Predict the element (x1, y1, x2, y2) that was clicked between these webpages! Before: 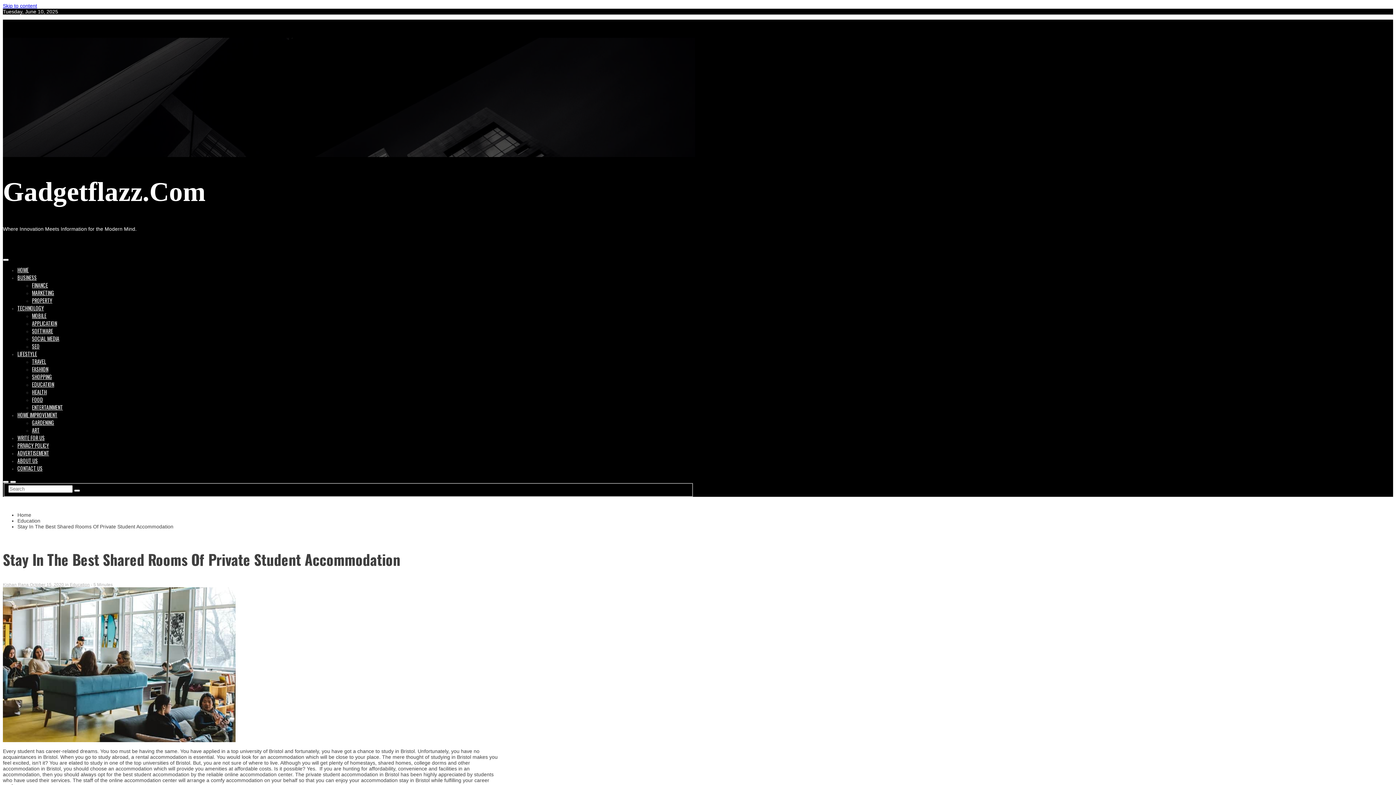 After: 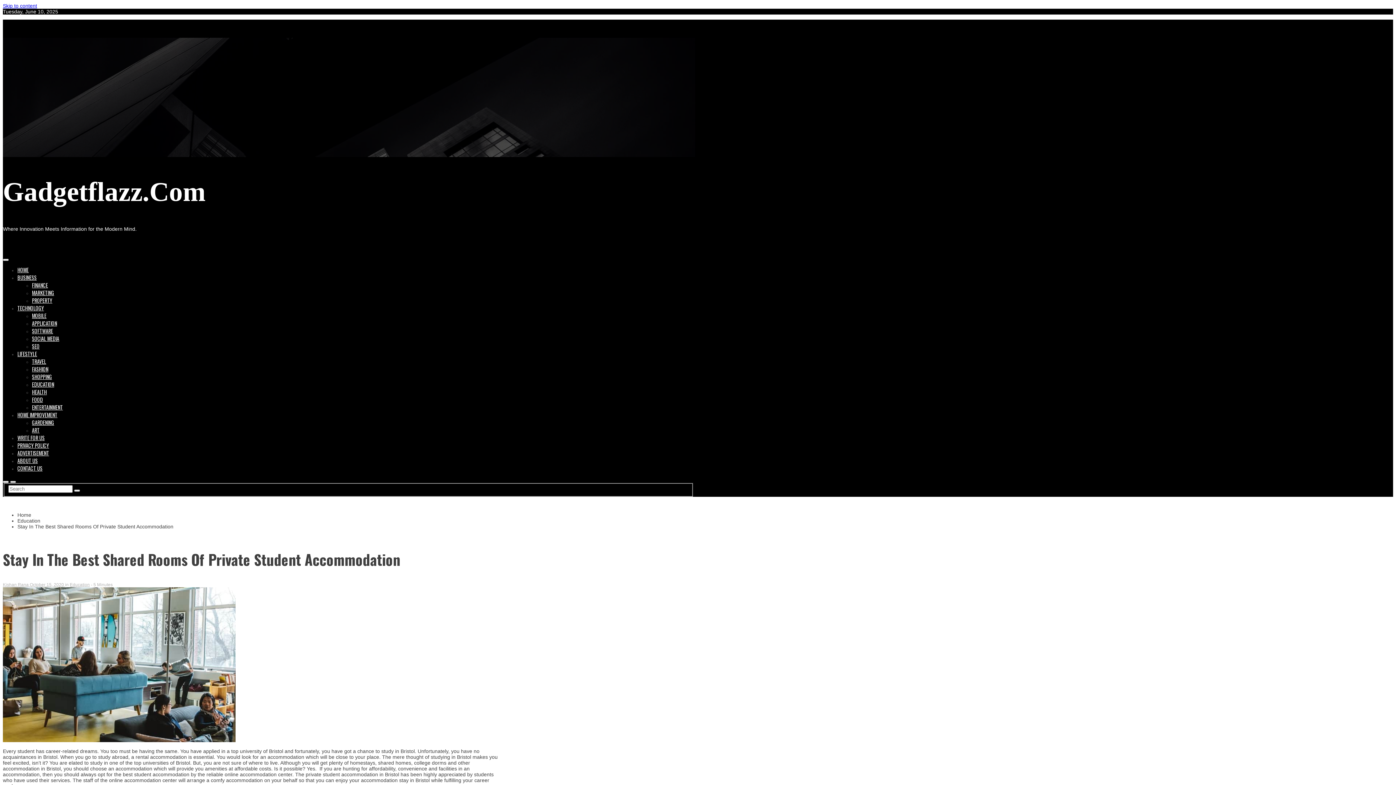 Action: bbox: (10, 480, 16, 483)